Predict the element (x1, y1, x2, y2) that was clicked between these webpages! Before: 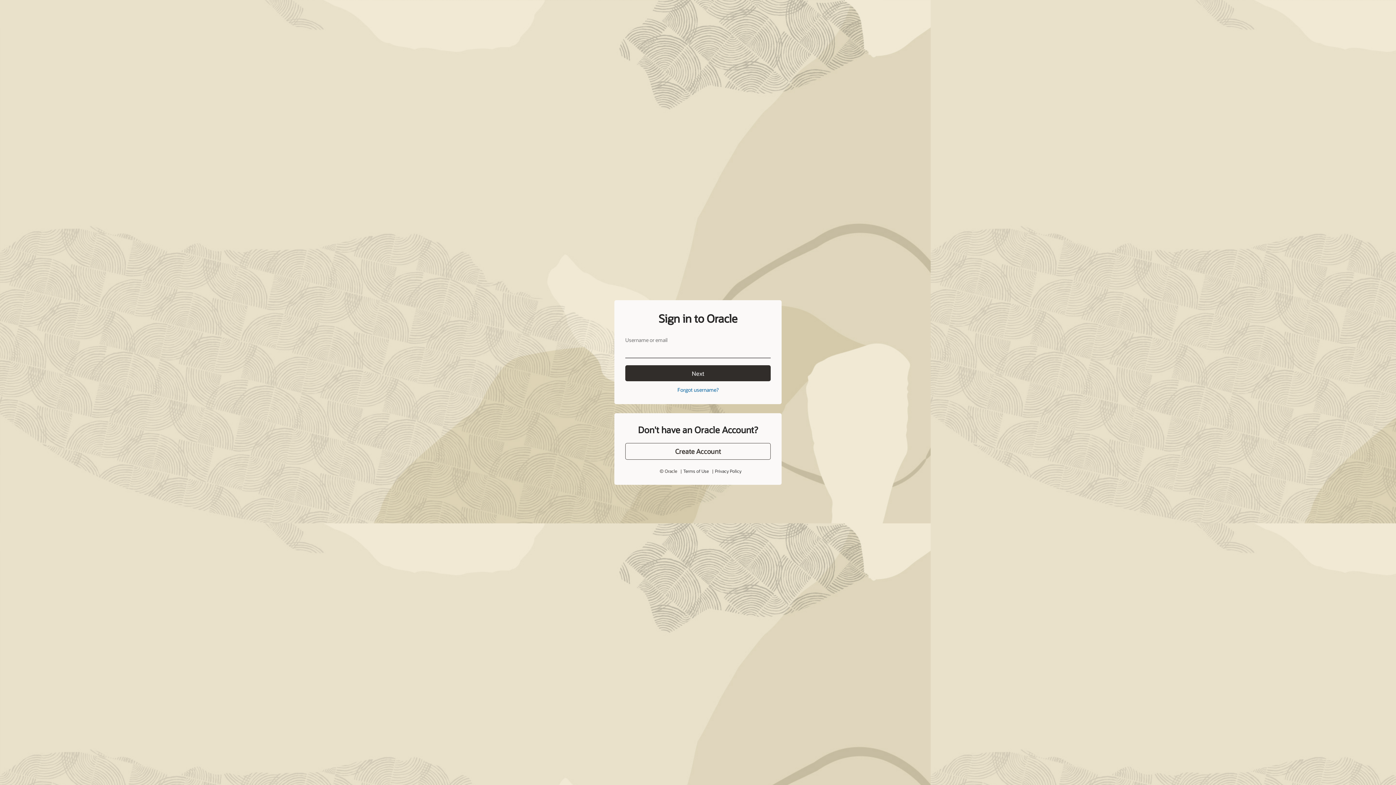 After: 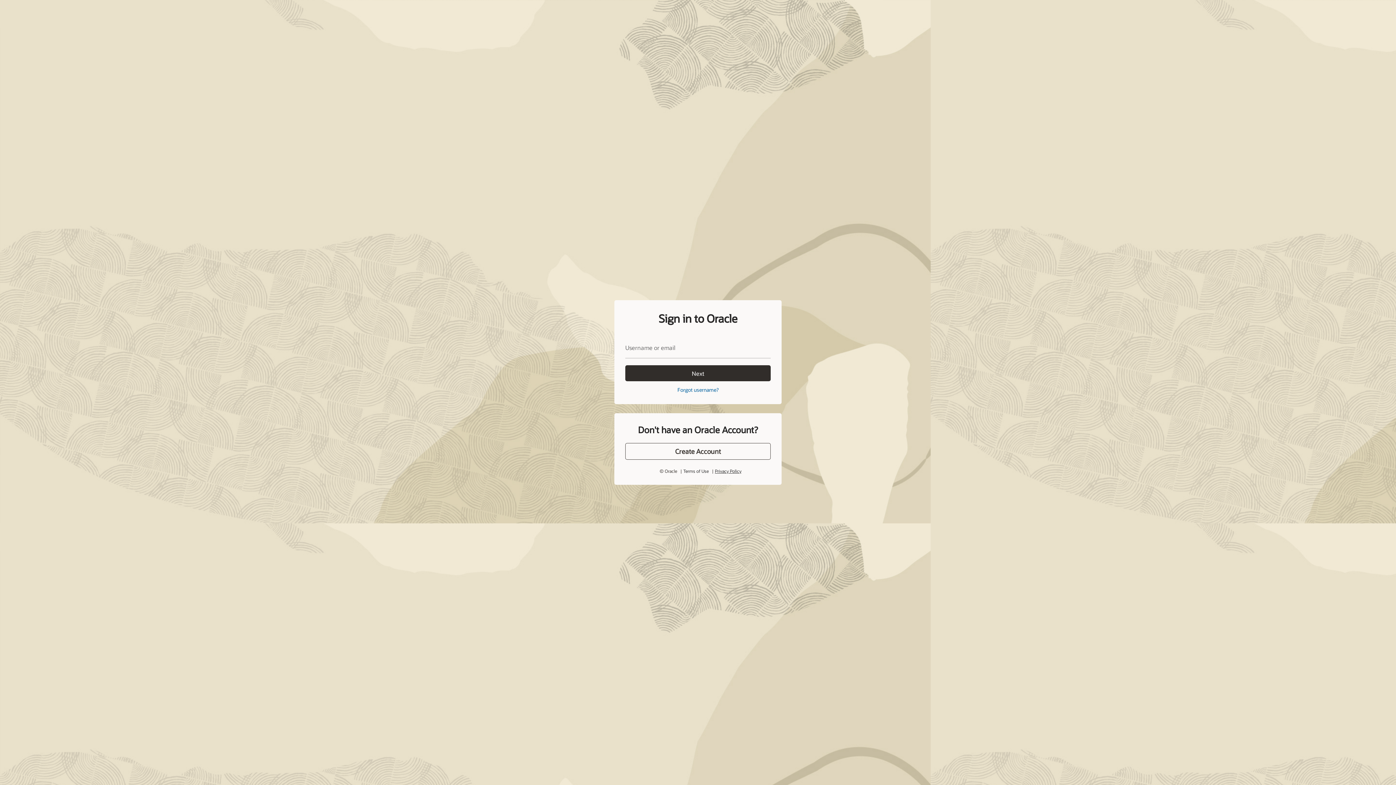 Action: bbox: (713, 451, 738, 456) label: Privacy Policy